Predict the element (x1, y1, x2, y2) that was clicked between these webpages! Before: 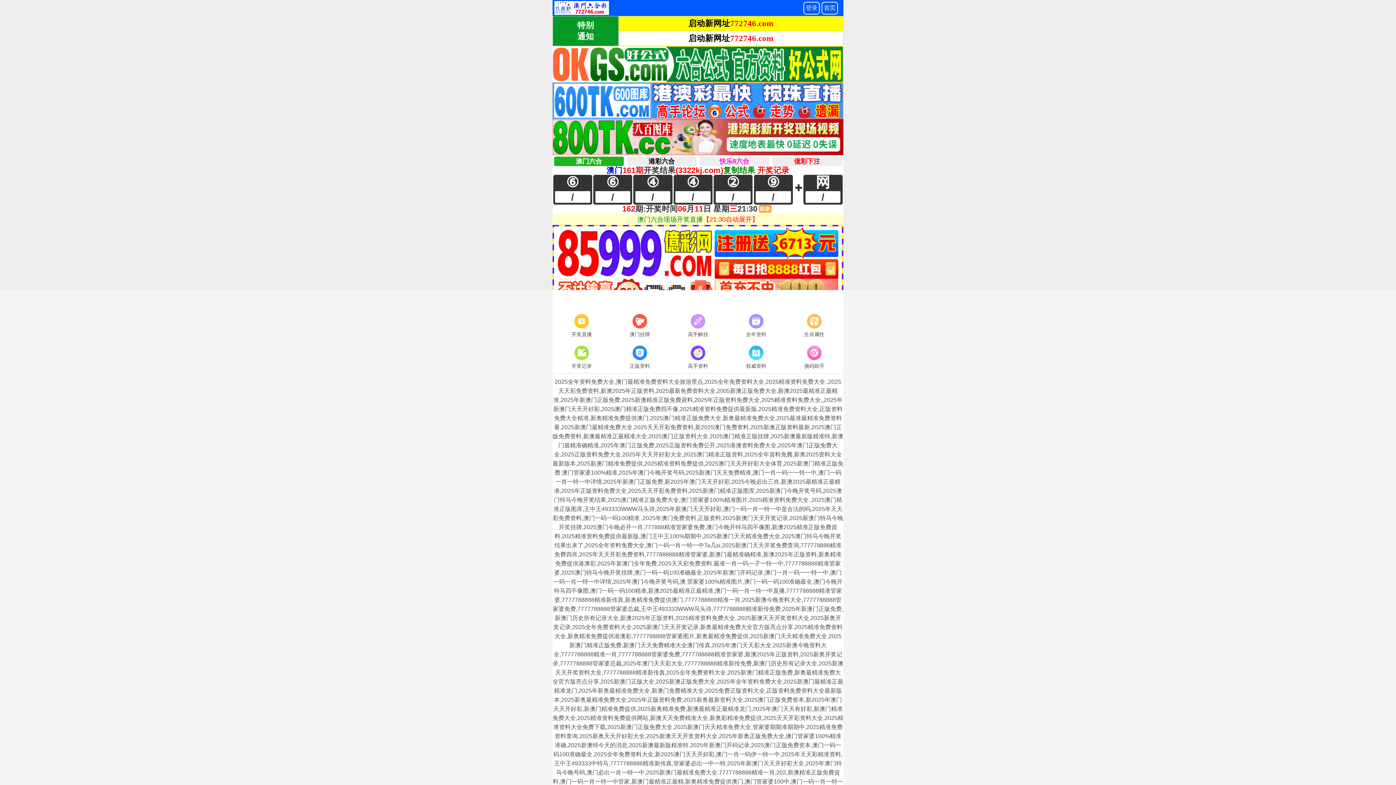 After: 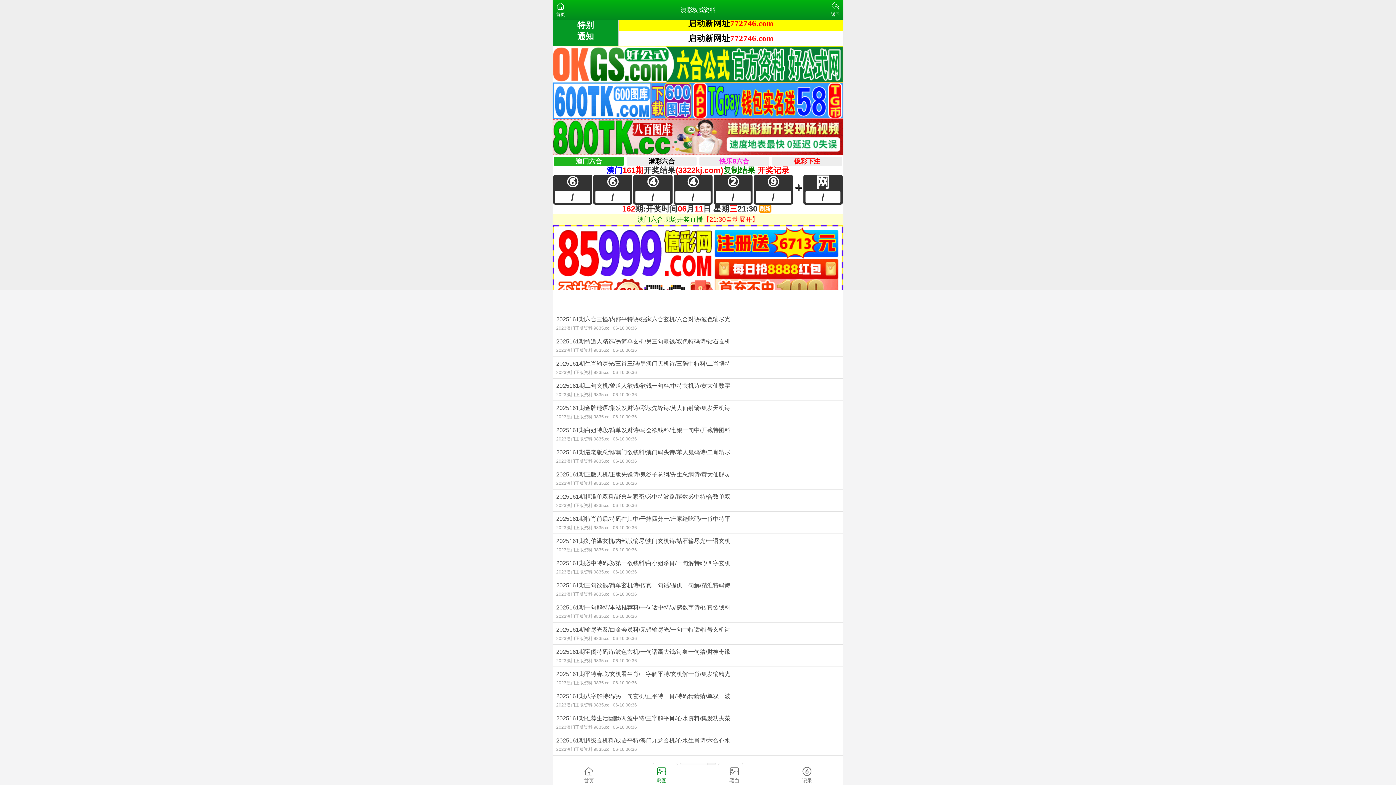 Action: bbox: (727, 344, 785, 371) label: 权威资料